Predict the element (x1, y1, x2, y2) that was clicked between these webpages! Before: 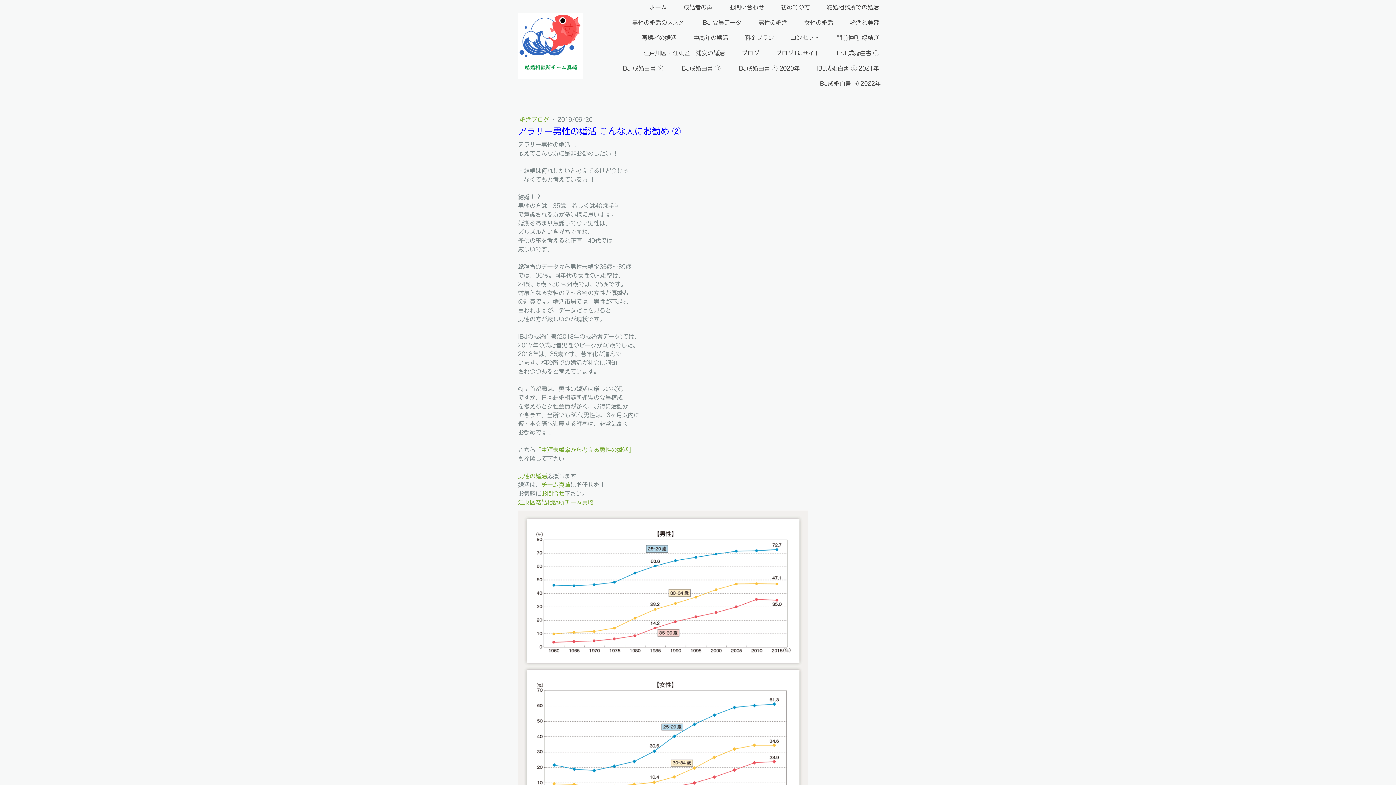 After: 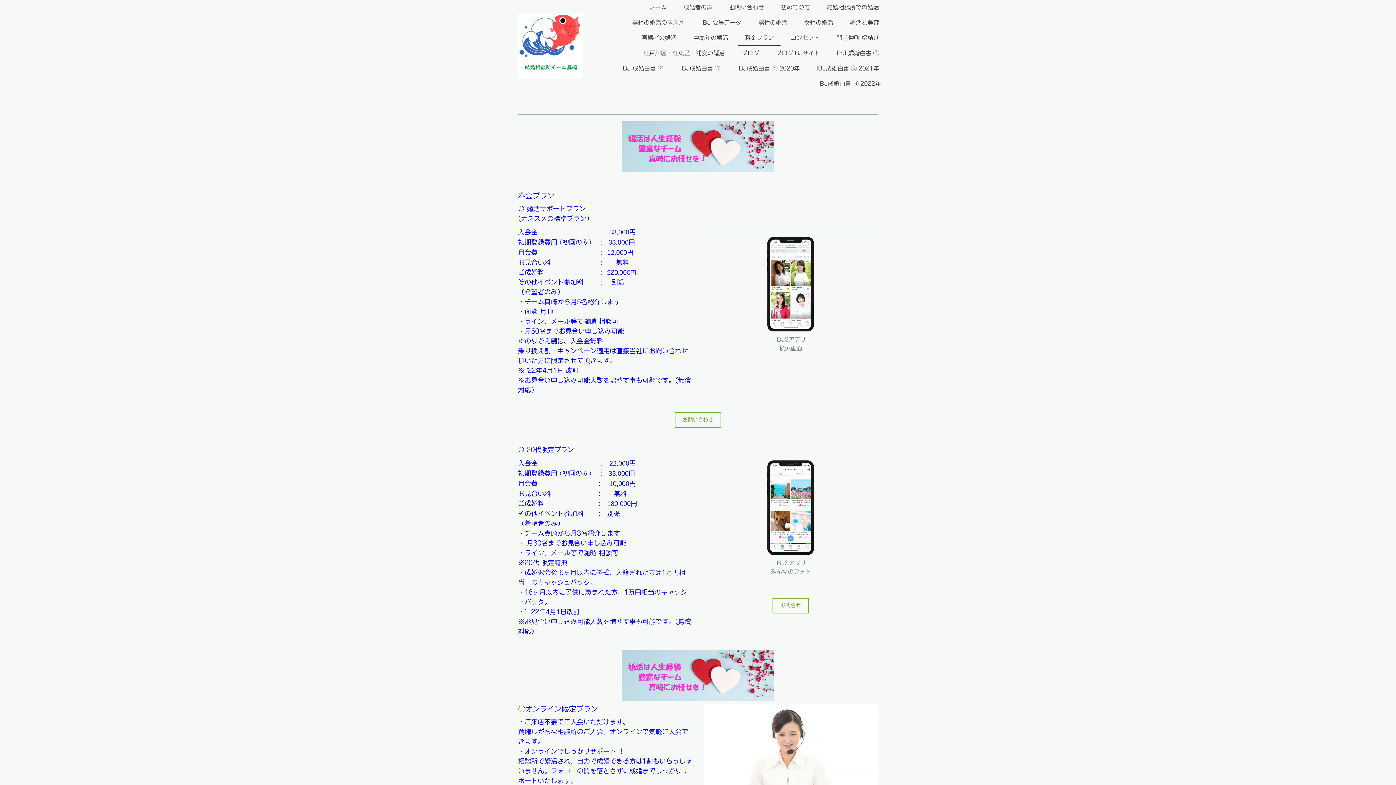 Action: bbox: (738, 30, 780, 45) label: 料金プラン